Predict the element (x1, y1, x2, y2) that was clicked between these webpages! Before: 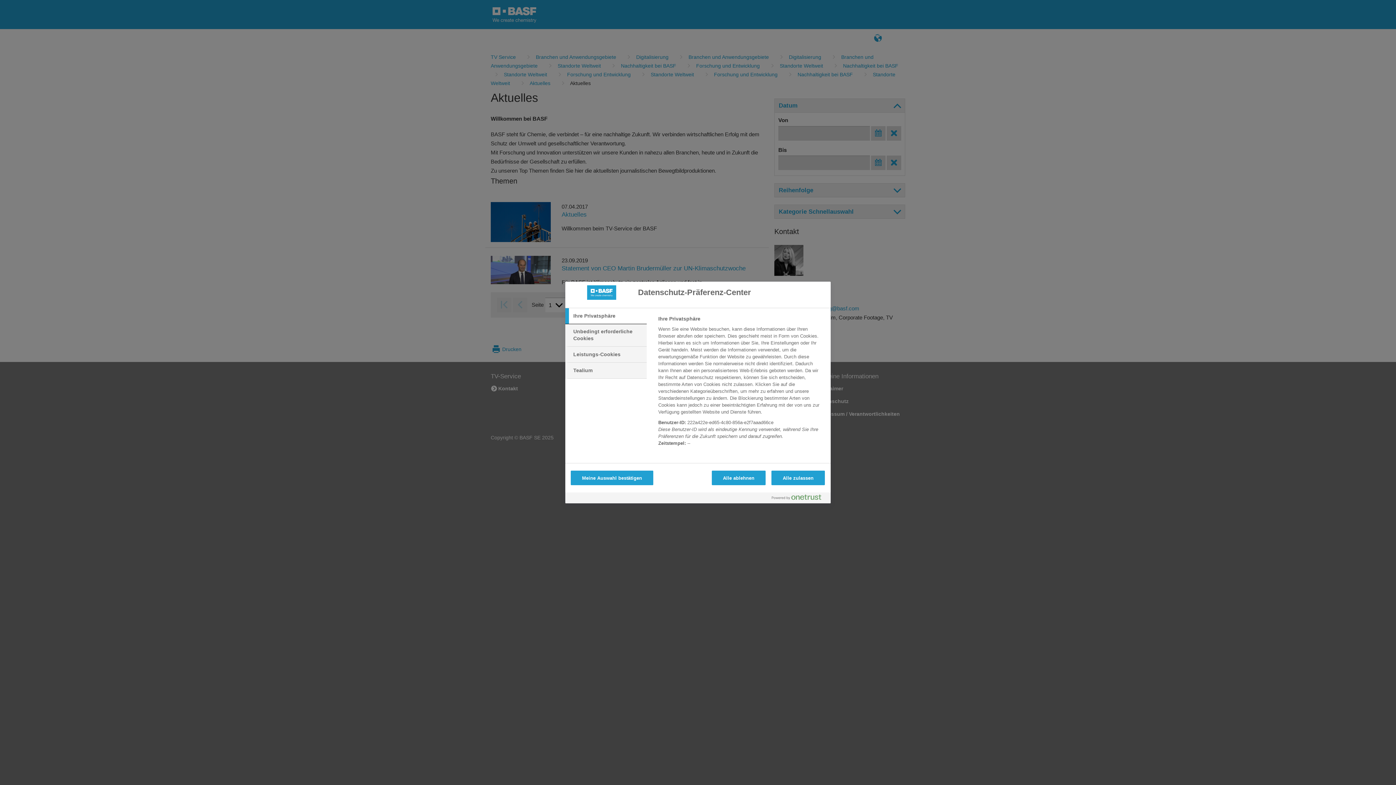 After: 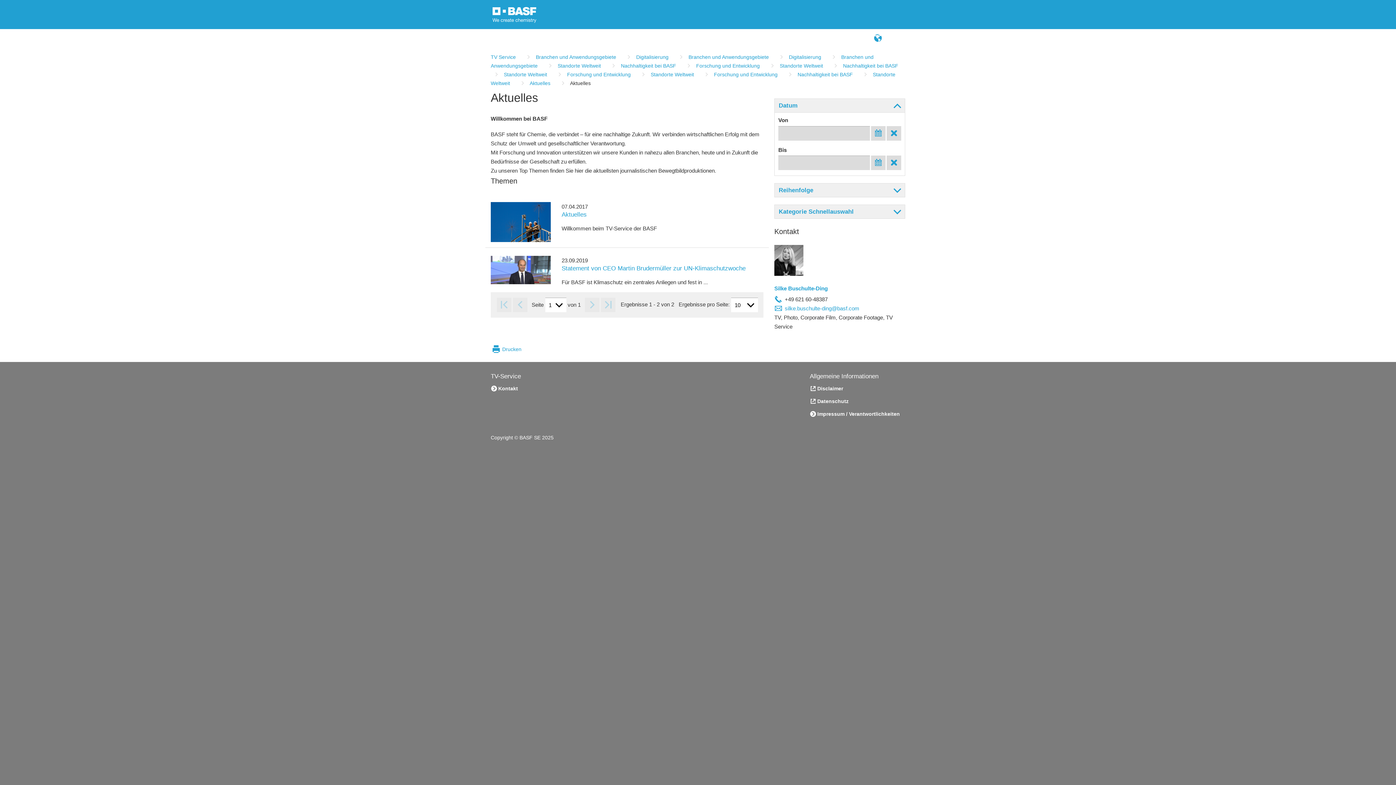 Action: label: Alle zulassen bbox: (771, 470, 825, 485)